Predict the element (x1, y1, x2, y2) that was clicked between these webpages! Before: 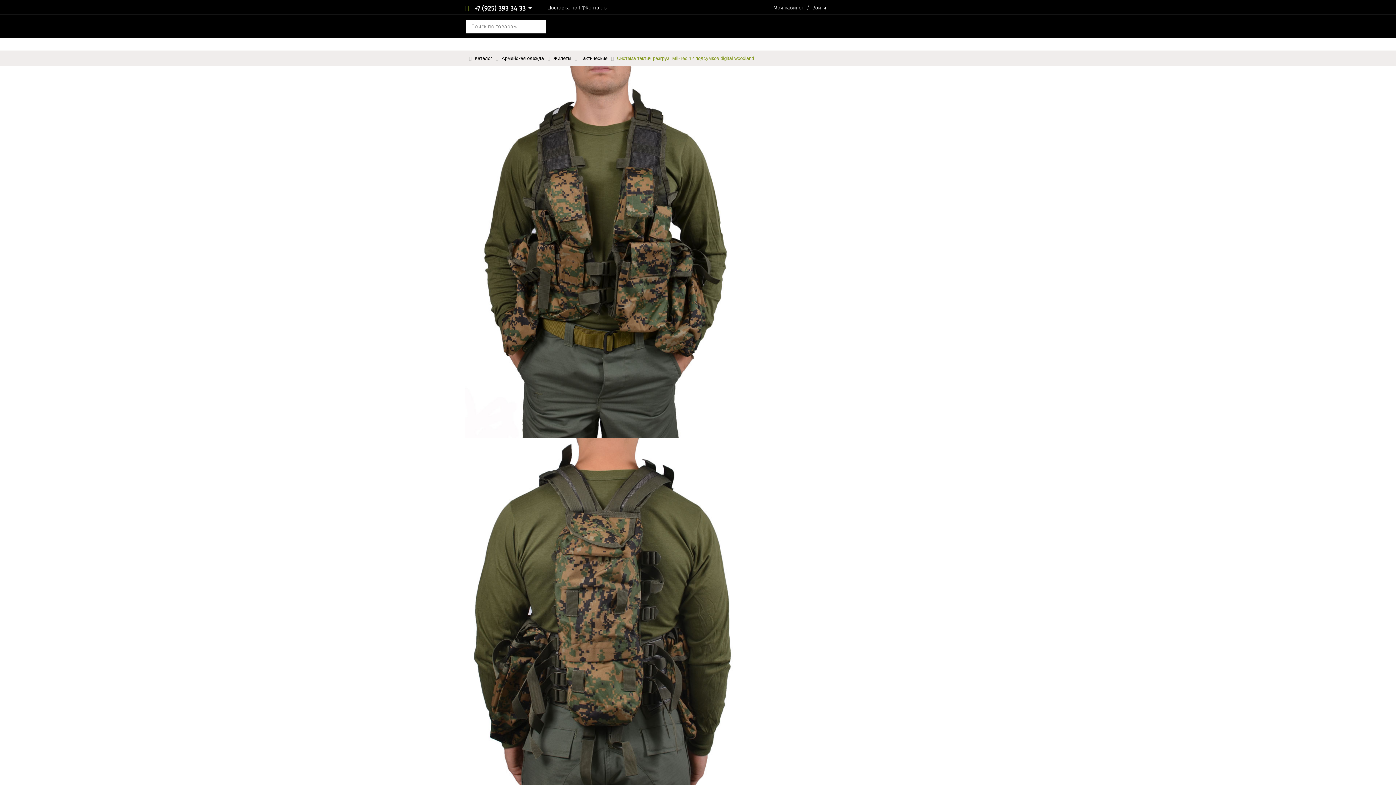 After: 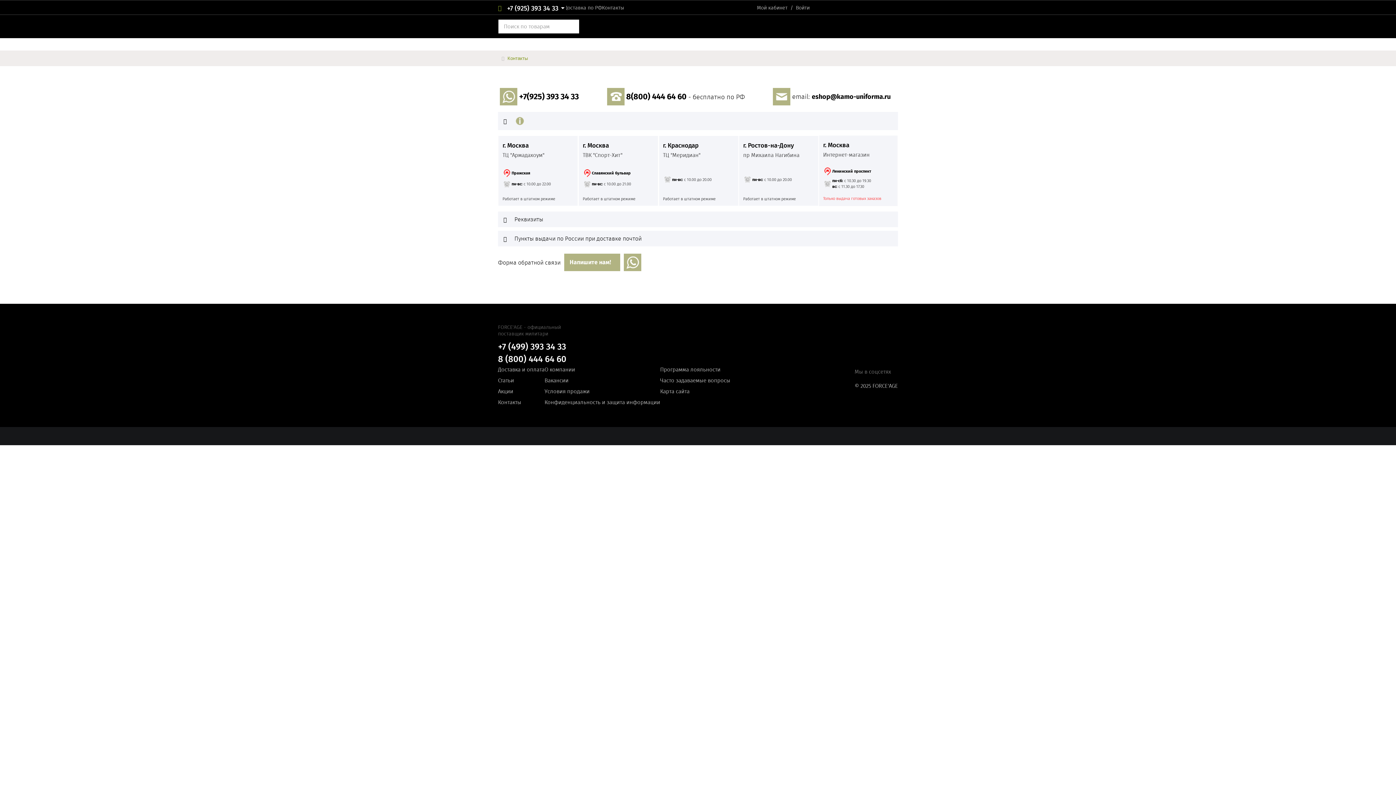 Action: label: Контакты bbox: (585, 4, 607, 11)